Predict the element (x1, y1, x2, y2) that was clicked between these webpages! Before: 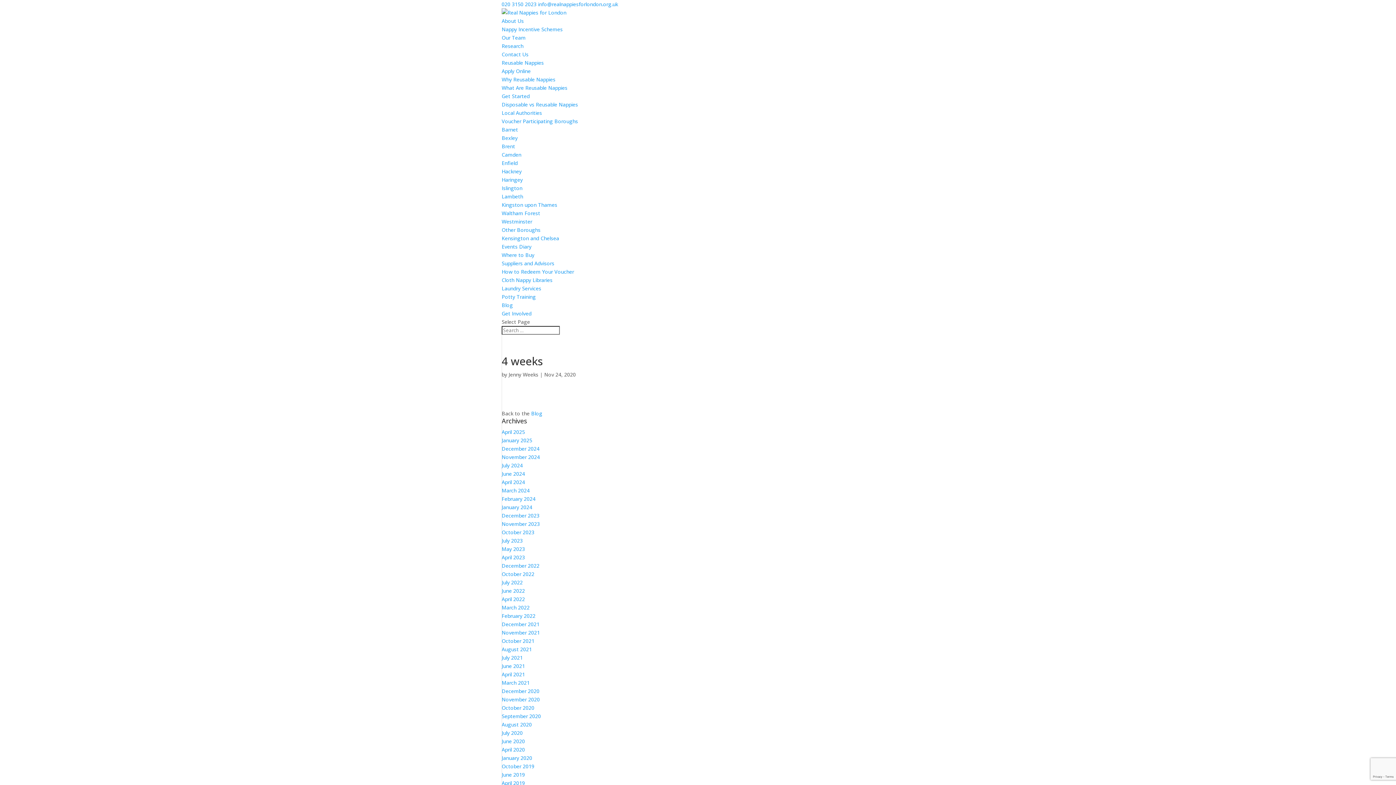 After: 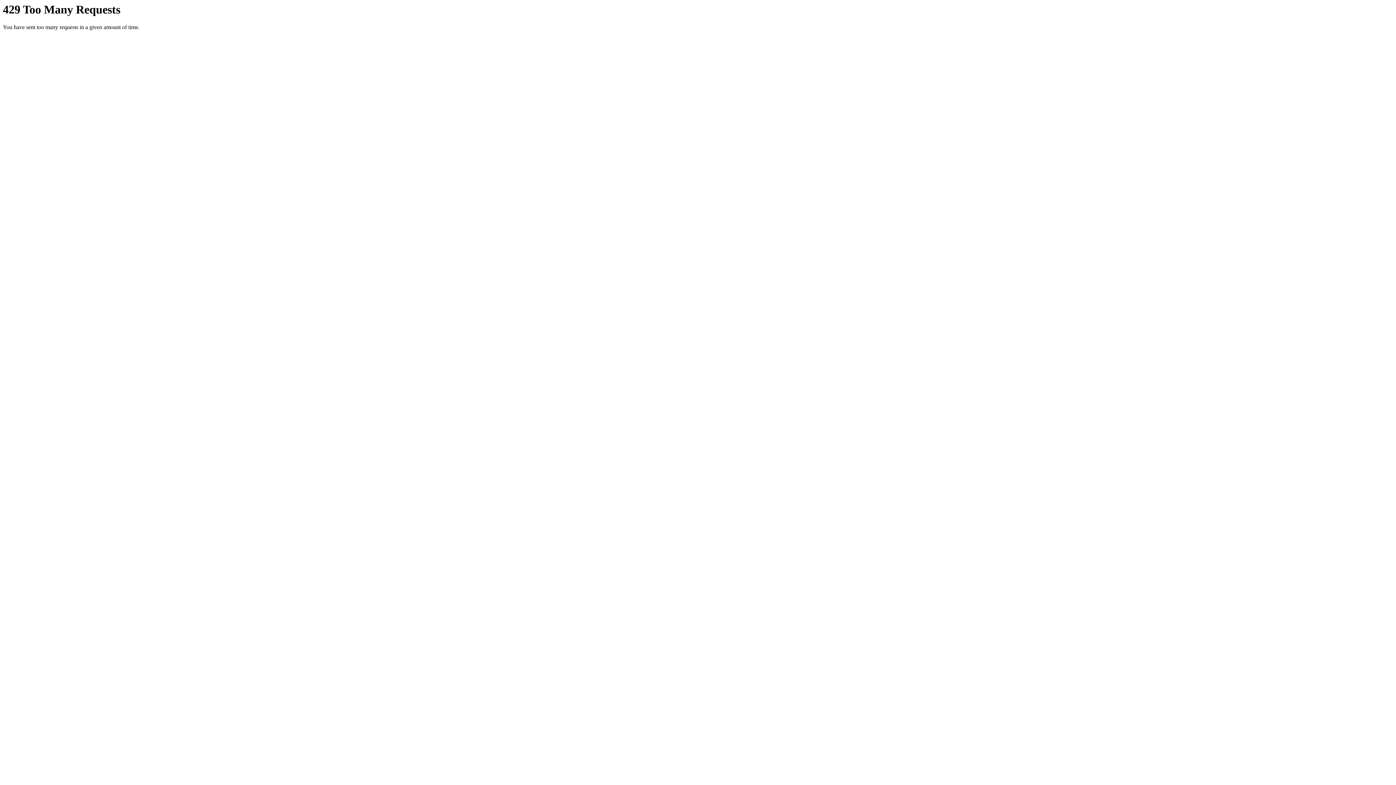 Action: bbox: (501, 9, 566, 16)